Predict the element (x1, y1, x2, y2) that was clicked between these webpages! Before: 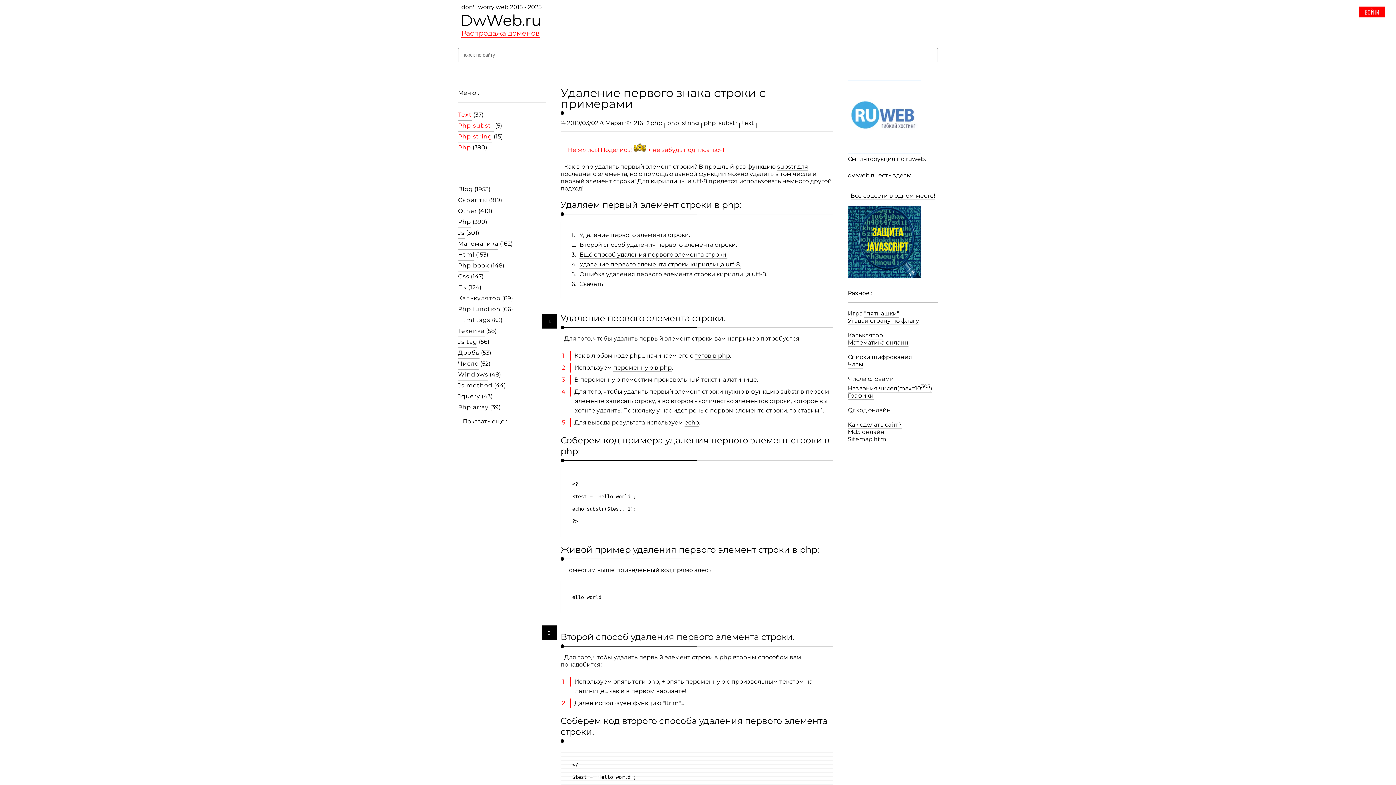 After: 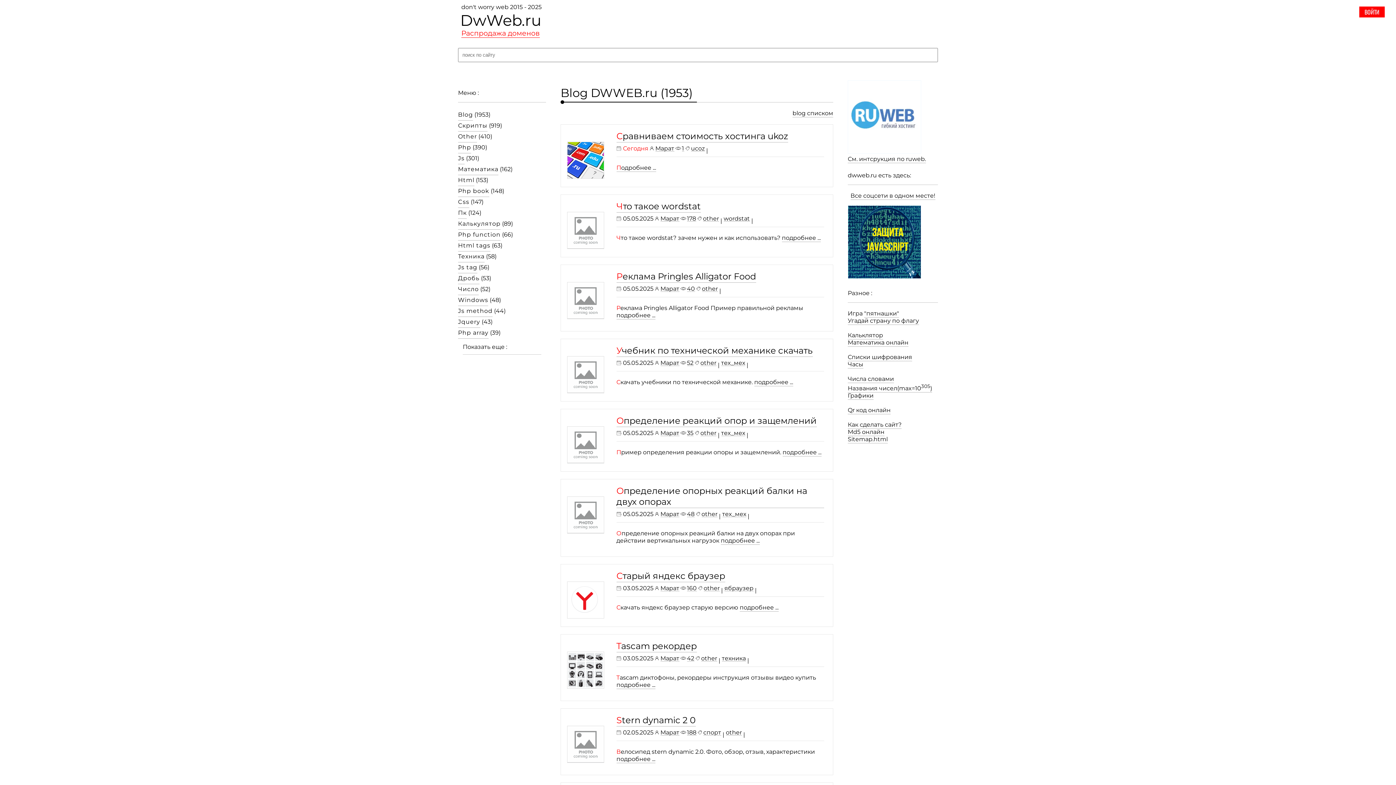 Action: label: Blog bbox: (458, 184, 473, 195)